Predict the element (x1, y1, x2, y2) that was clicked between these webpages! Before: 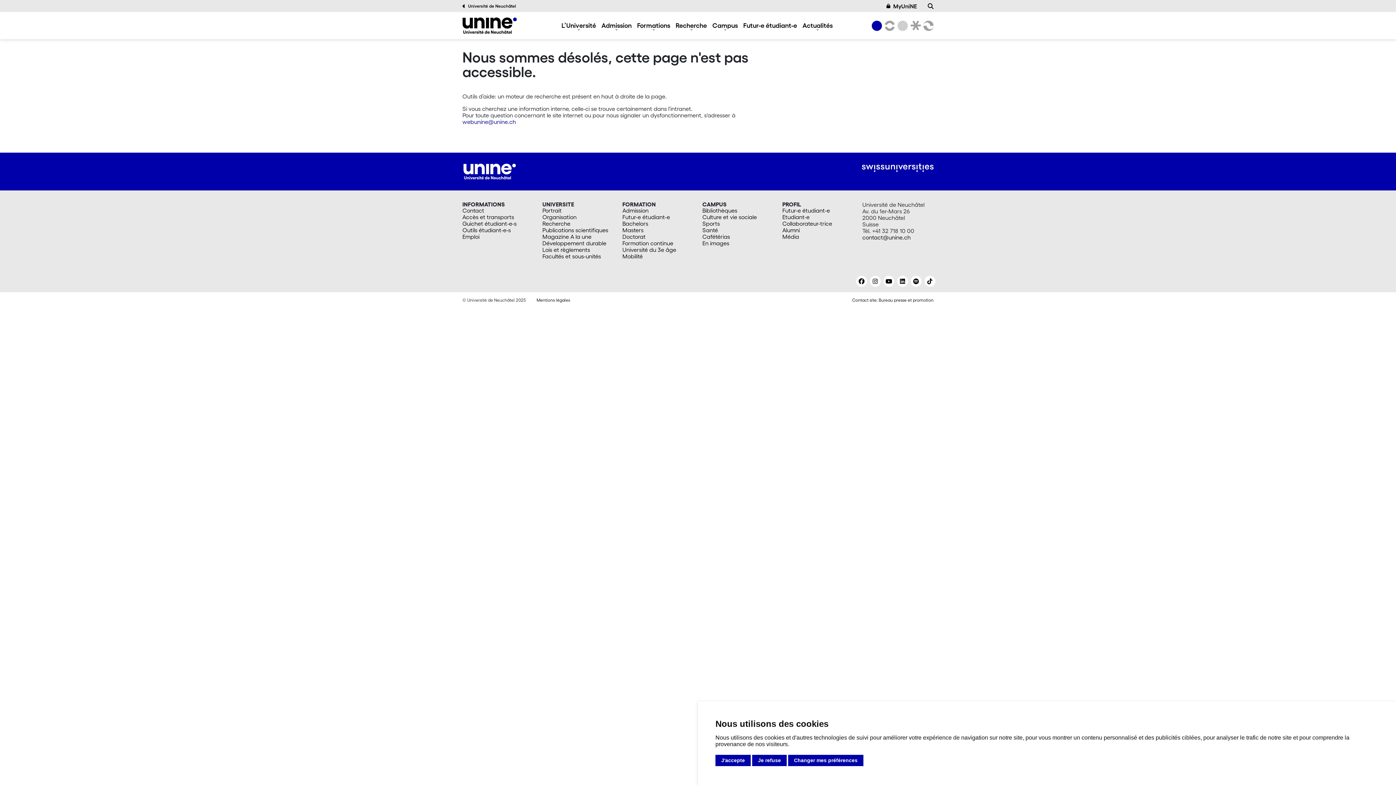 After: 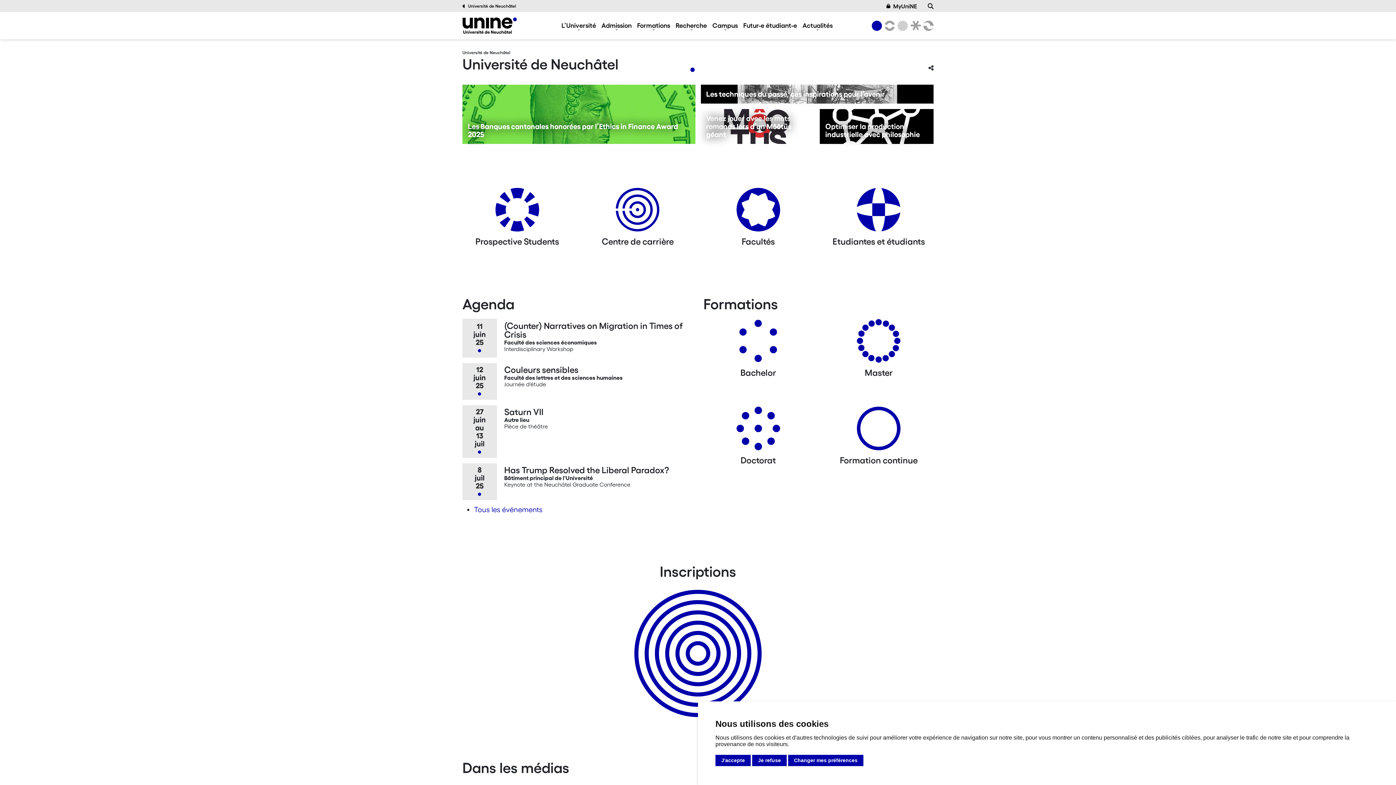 Action: label: Université de Neuchâtel bbox: (462, 2, 516, 9)